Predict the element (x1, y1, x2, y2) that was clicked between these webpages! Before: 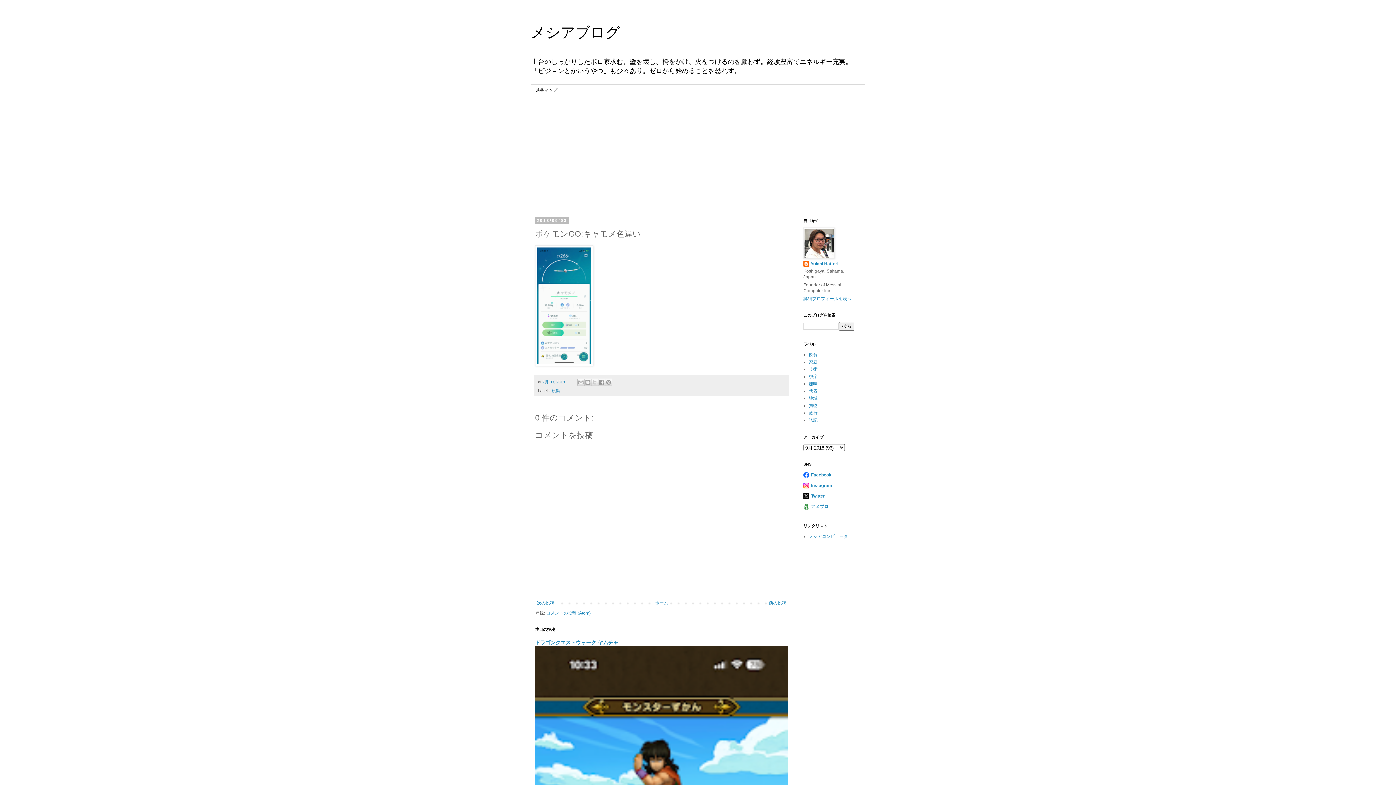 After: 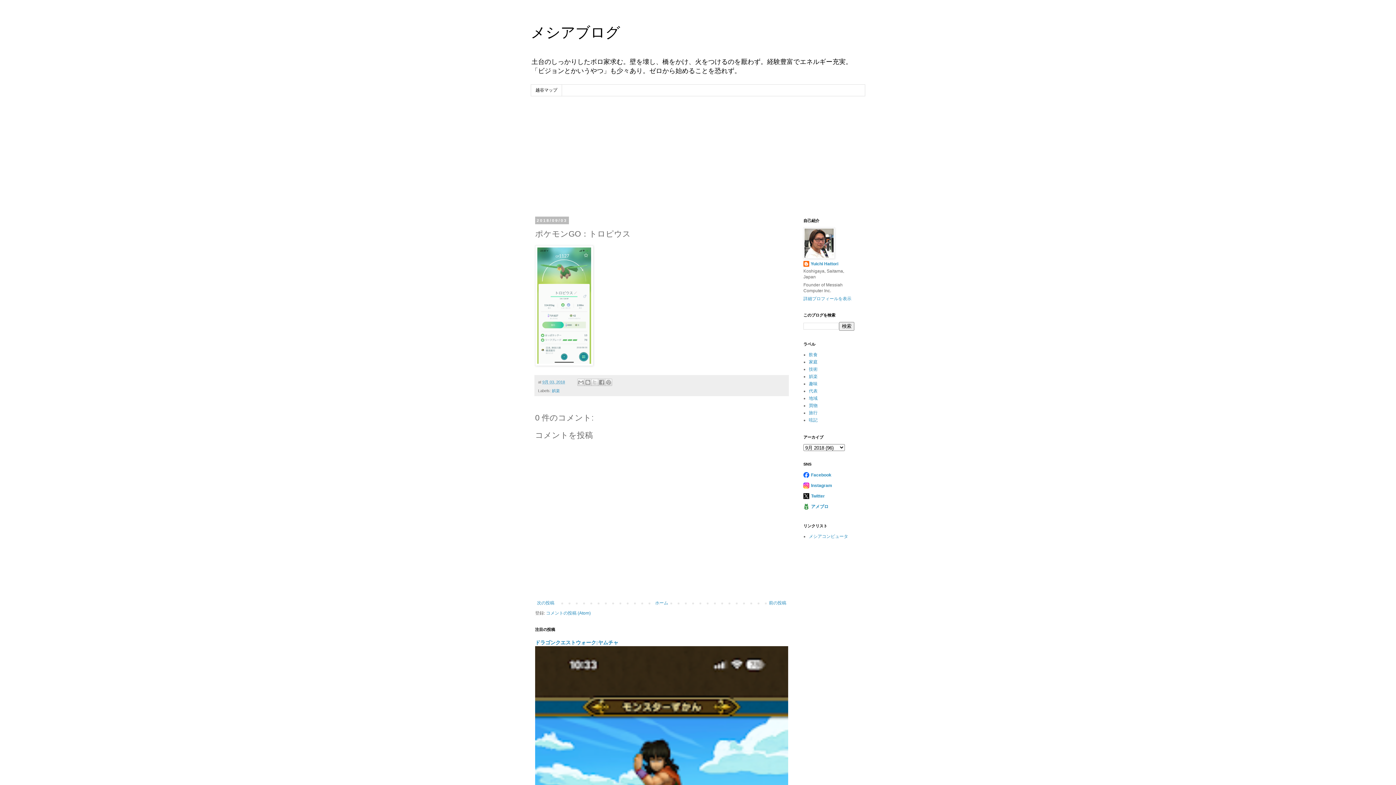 Action: bbox: (535, 599, 556, 607) label: 次の投稿